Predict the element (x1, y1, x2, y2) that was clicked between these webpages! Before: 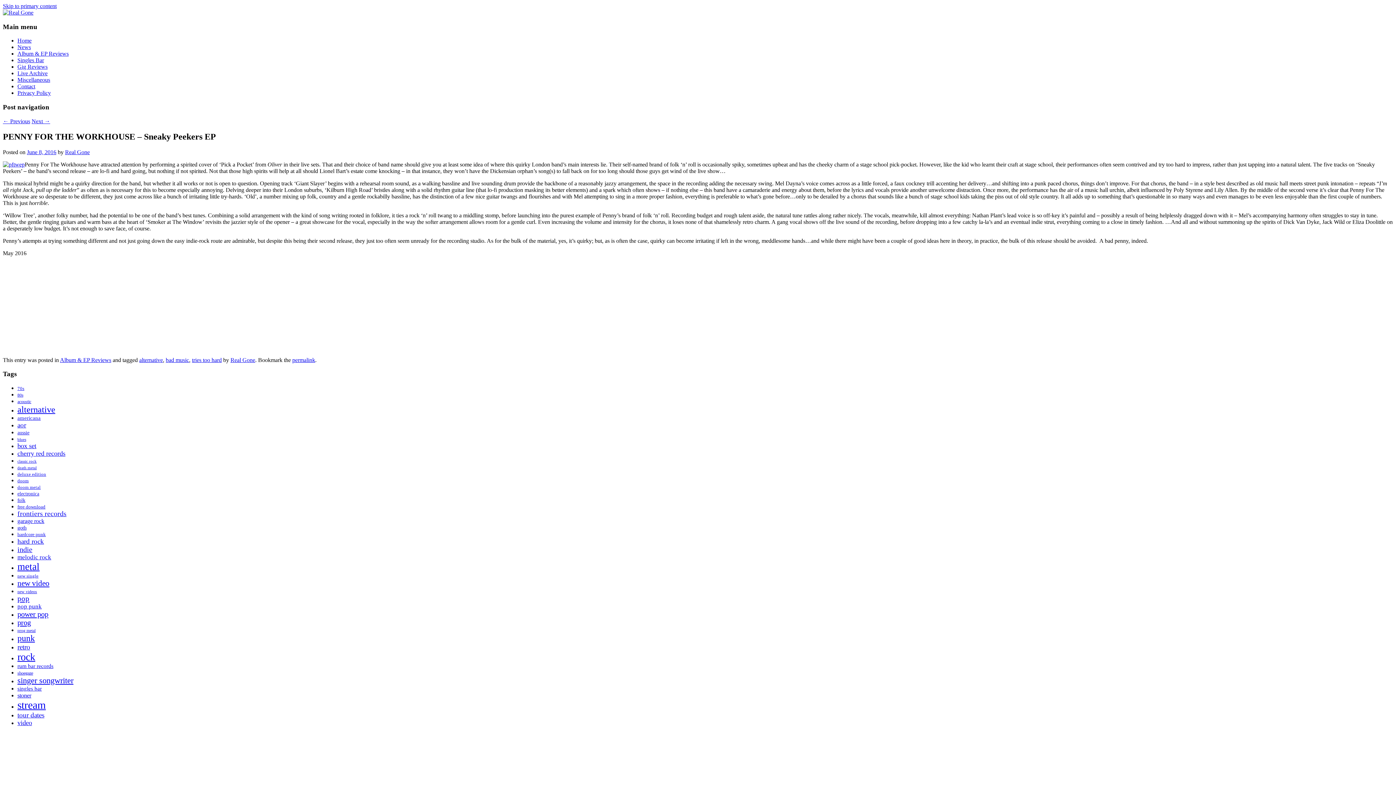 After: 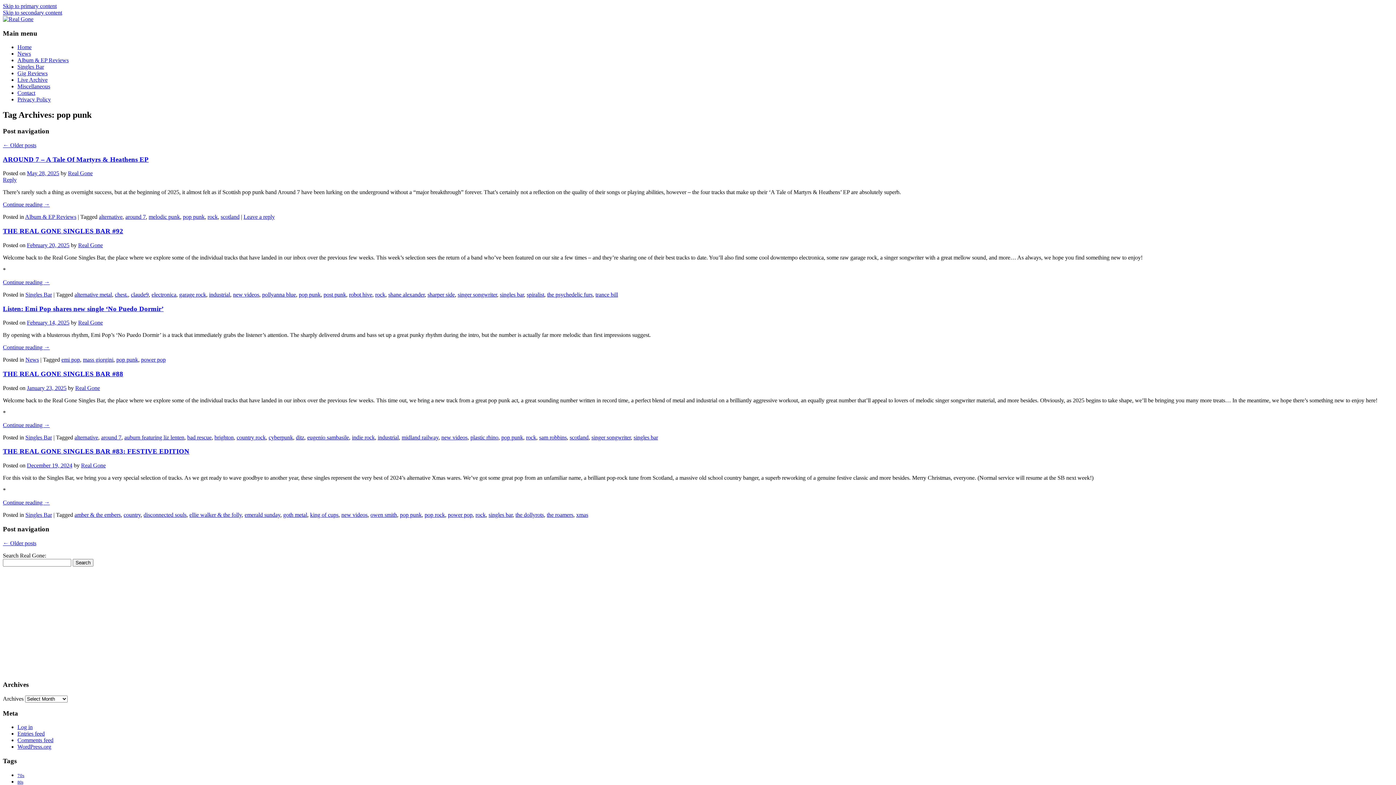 Action: label: pop punk (130 items) bbox: (17, 603, 41, 610)